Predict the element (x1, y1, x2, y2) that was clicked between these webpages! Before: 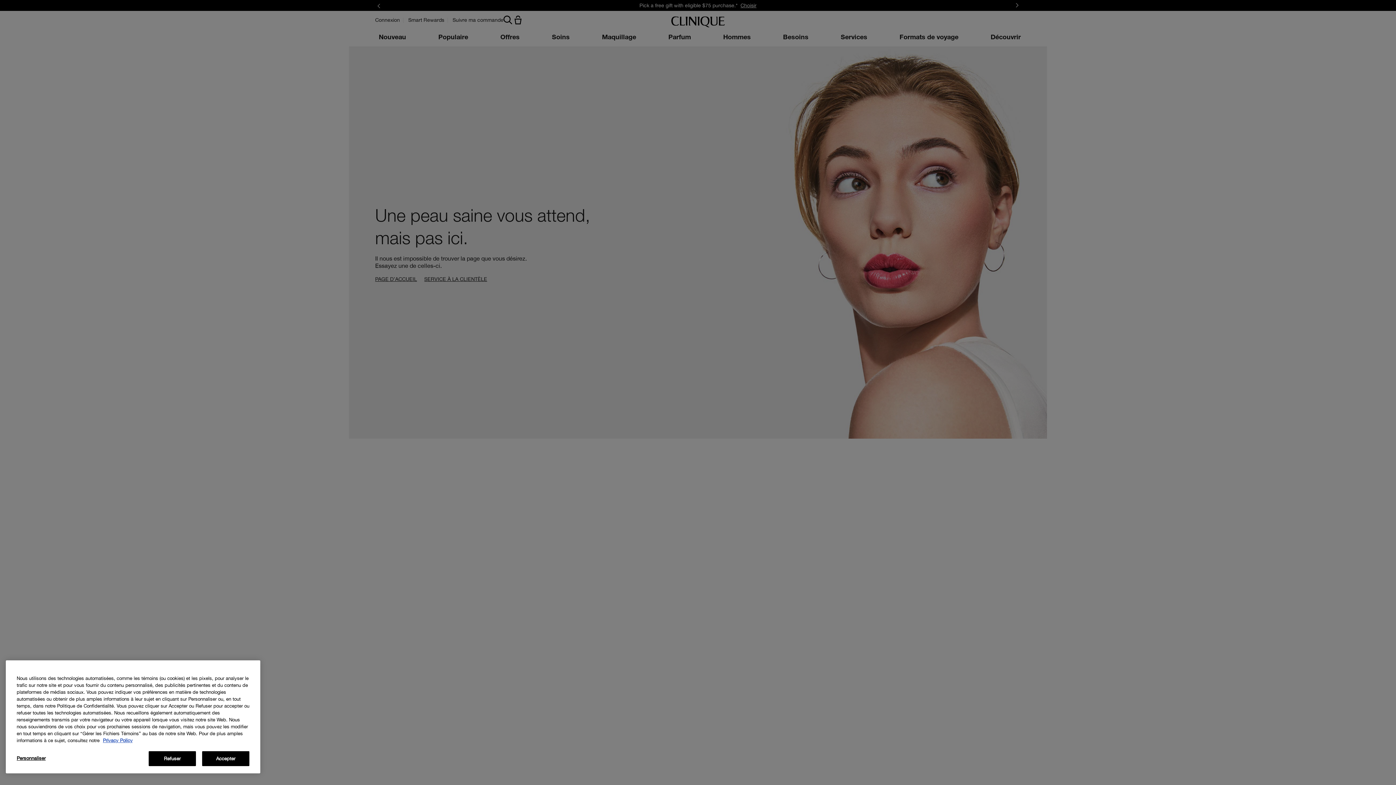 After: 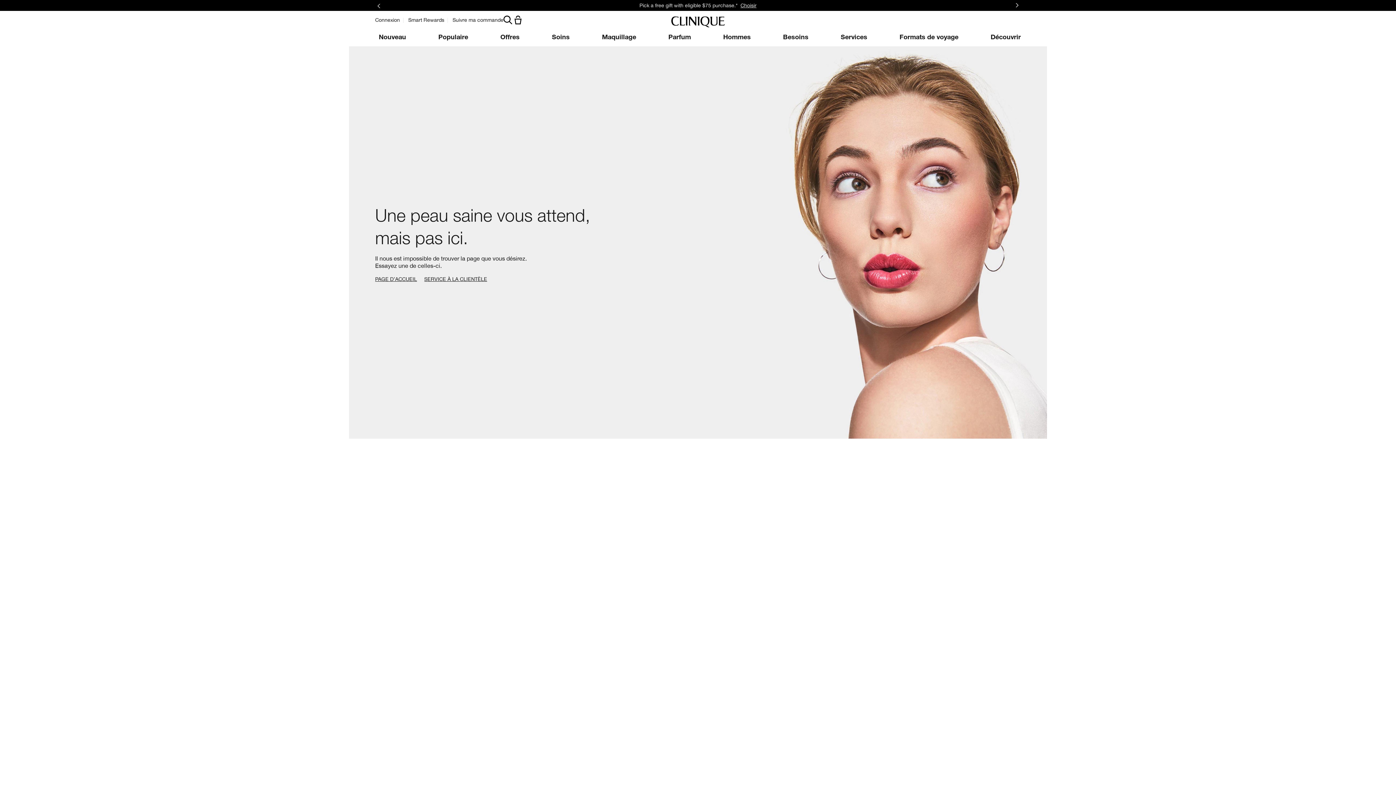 Action: bbox: (202, 751, 249, 766) label: Accepter